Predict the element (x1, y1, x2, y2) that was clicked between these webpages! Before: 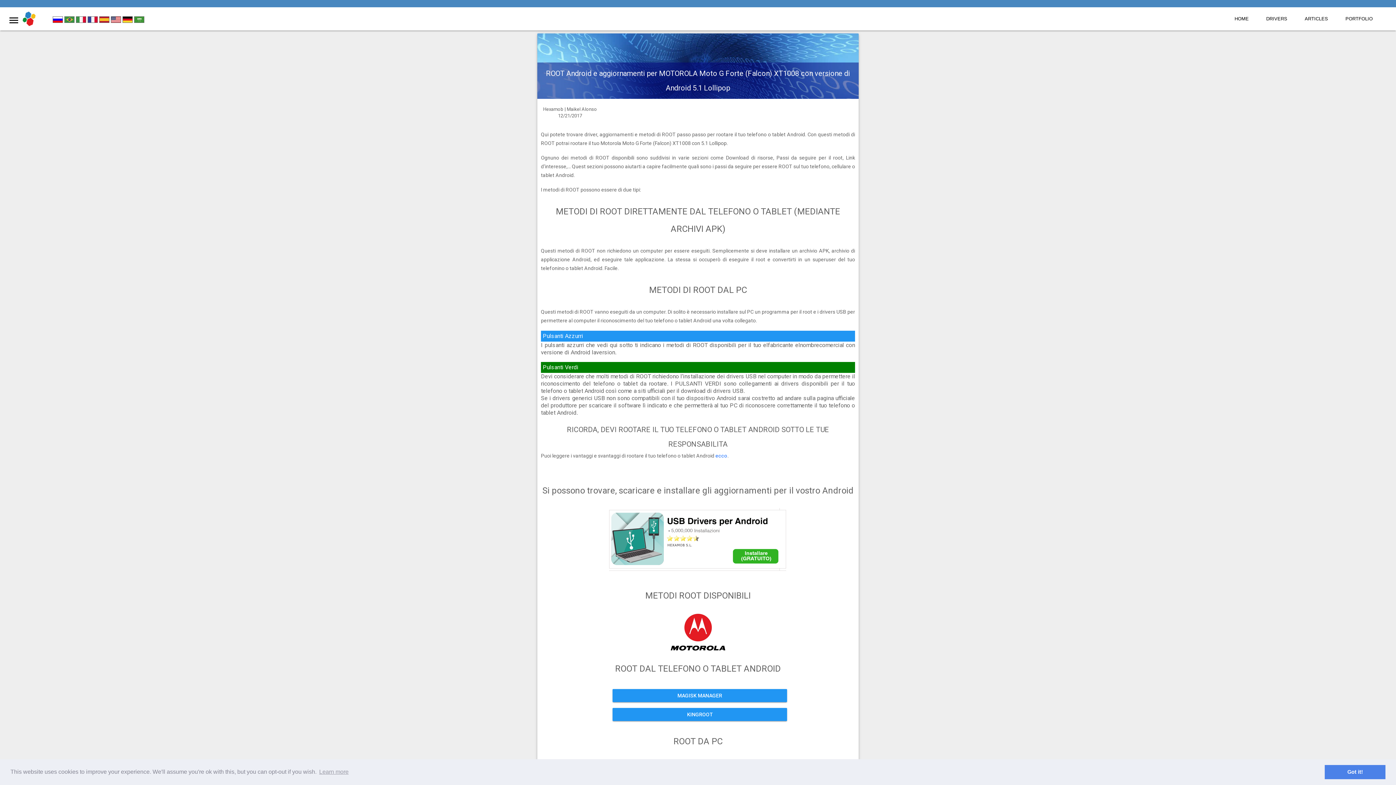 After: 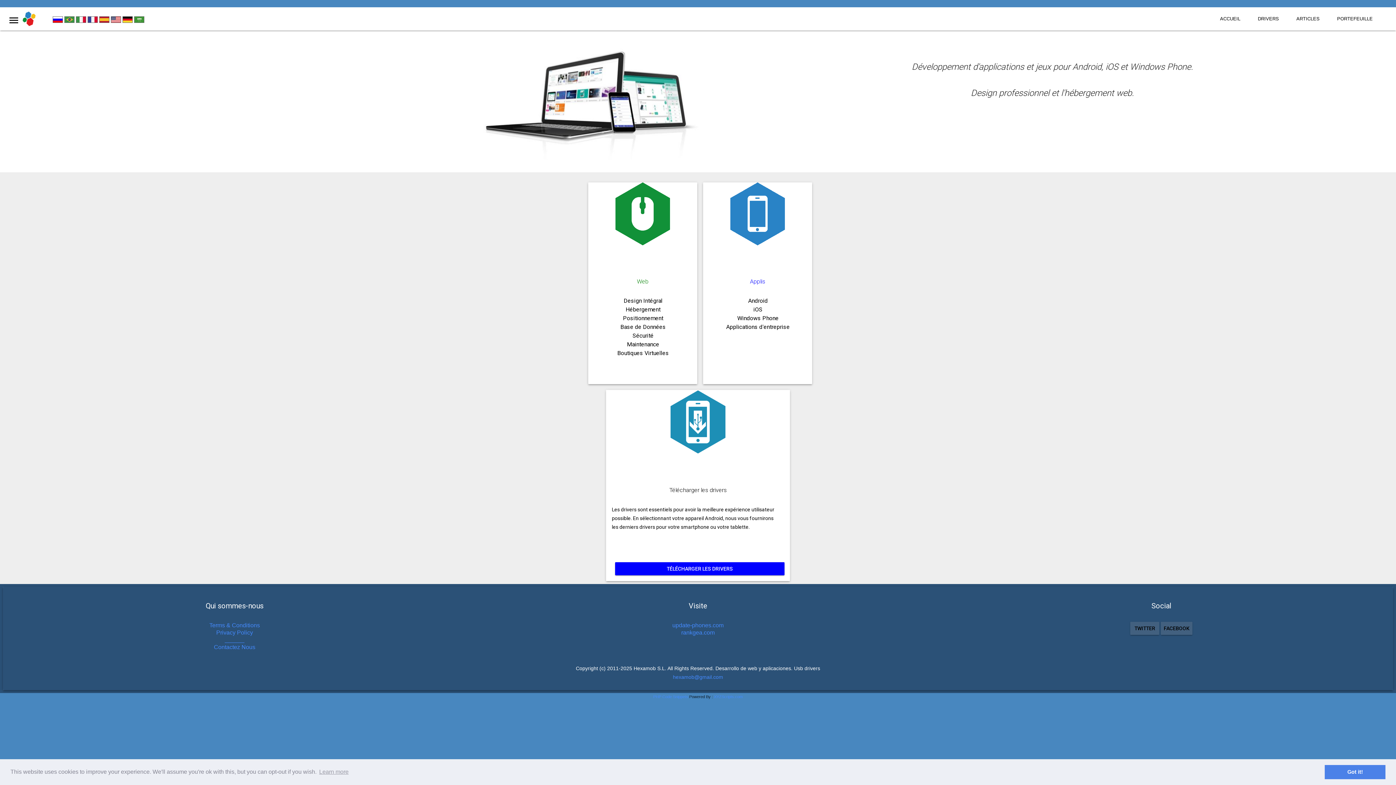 Action: label:   bbox: (87, 18, 99, 24)